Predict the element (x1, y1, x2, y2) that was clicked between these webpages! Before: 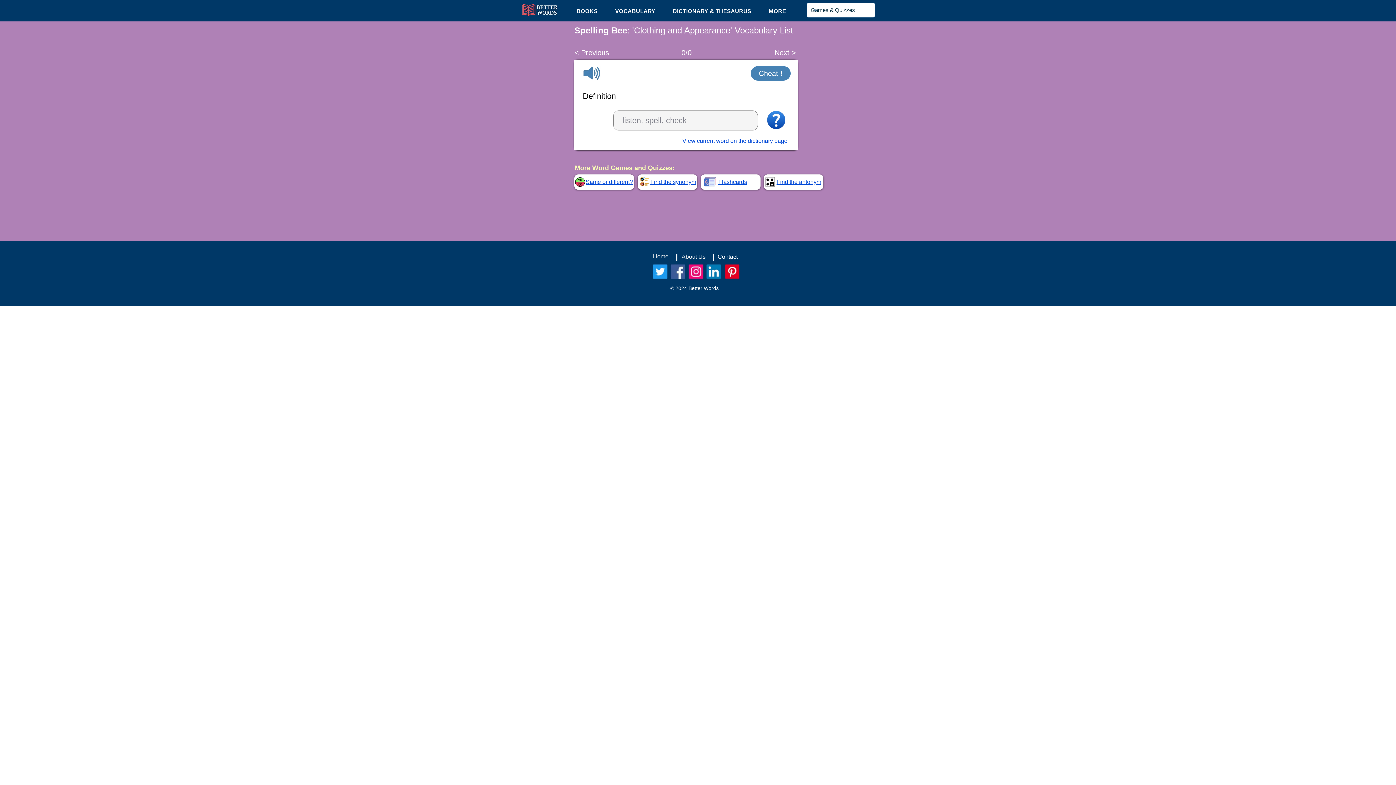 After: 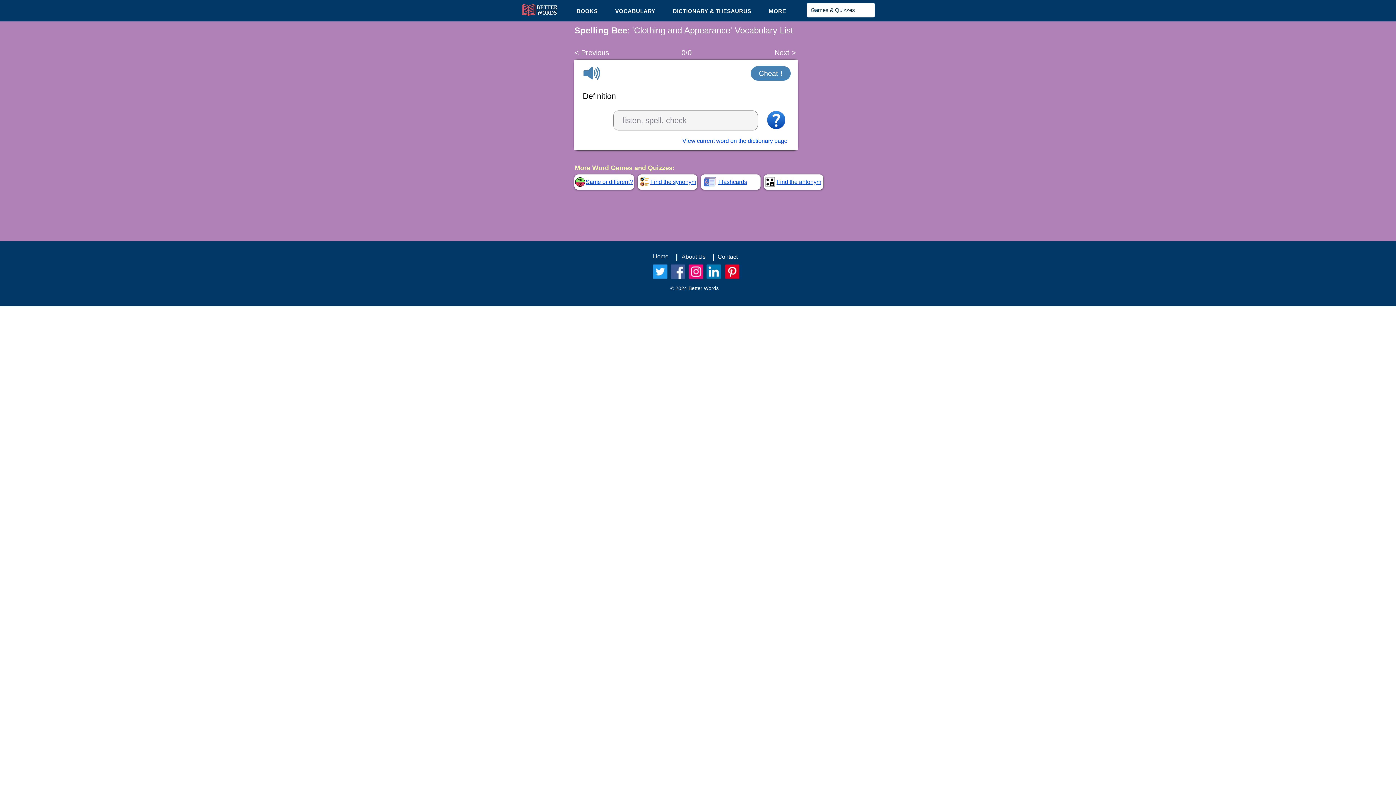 Action: bbox: (688, 264, 703, 279)